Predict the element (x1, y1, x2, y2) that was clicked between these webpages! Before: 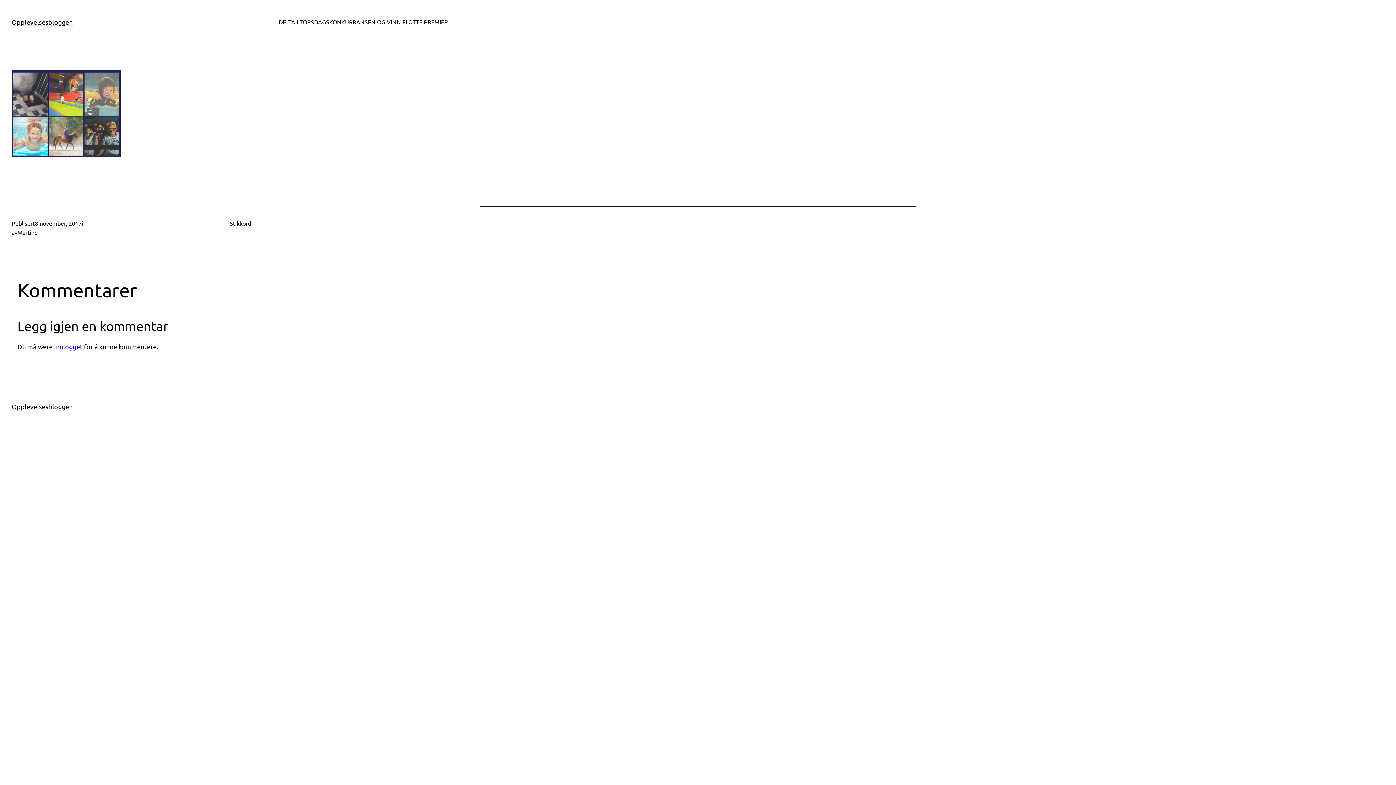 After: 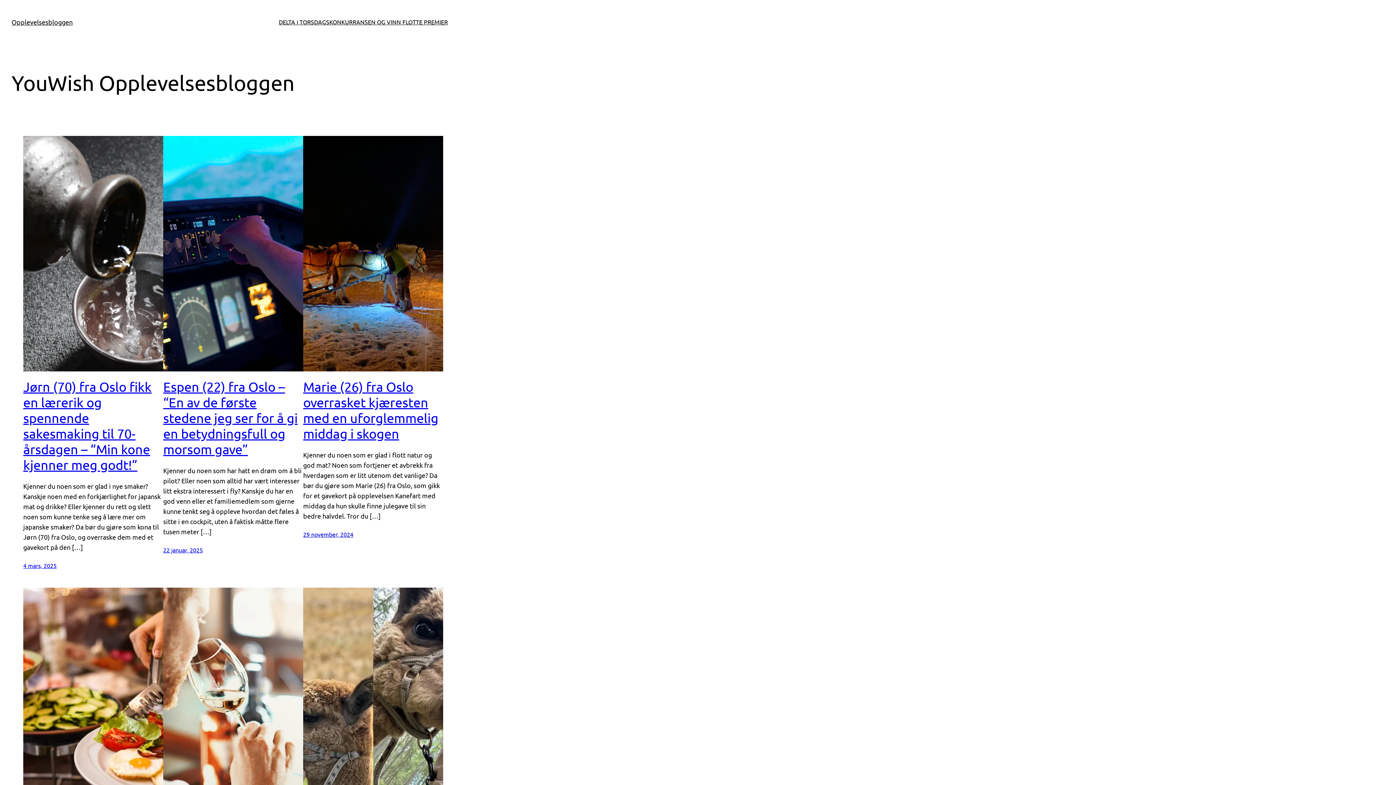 Action: label: Opplevelsesbloggen bbox: (11, 18, 72, 25)